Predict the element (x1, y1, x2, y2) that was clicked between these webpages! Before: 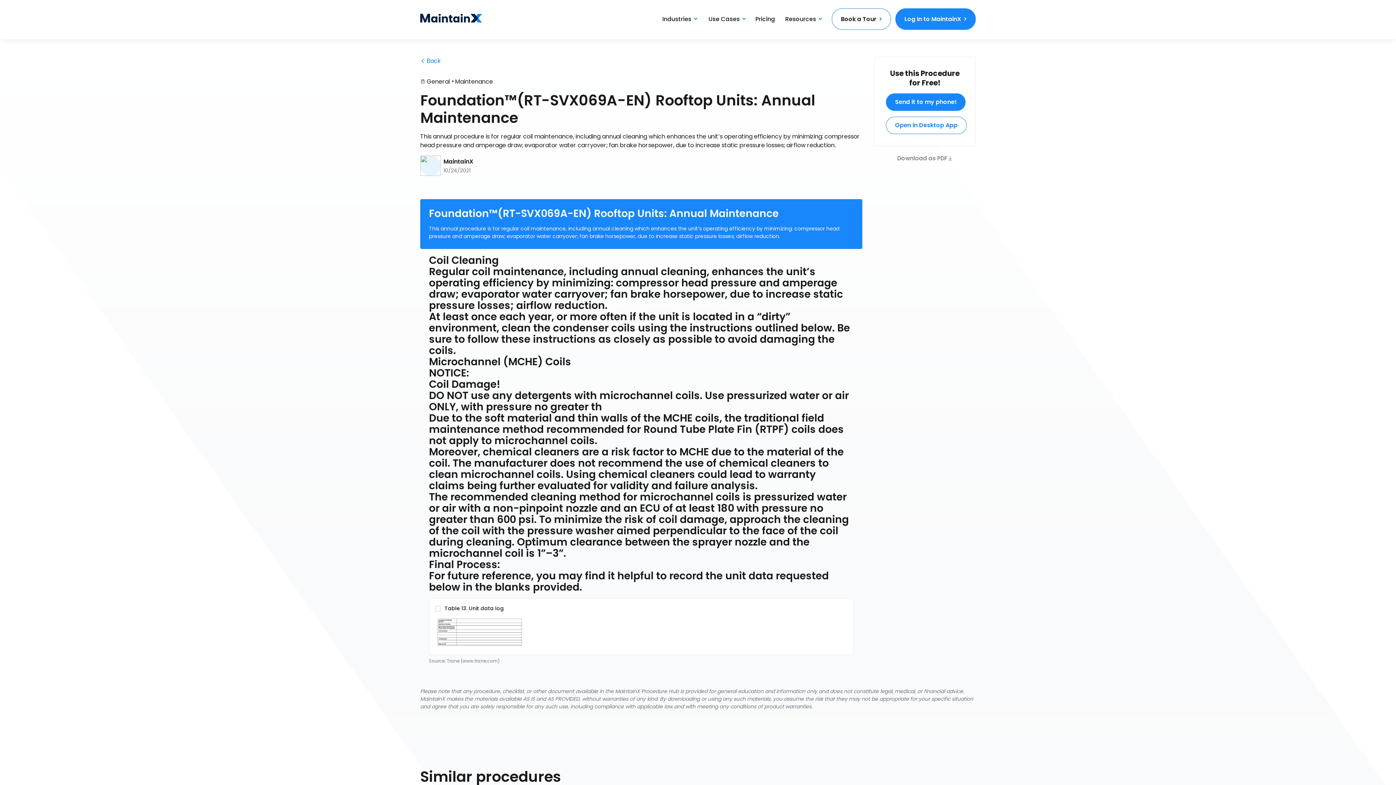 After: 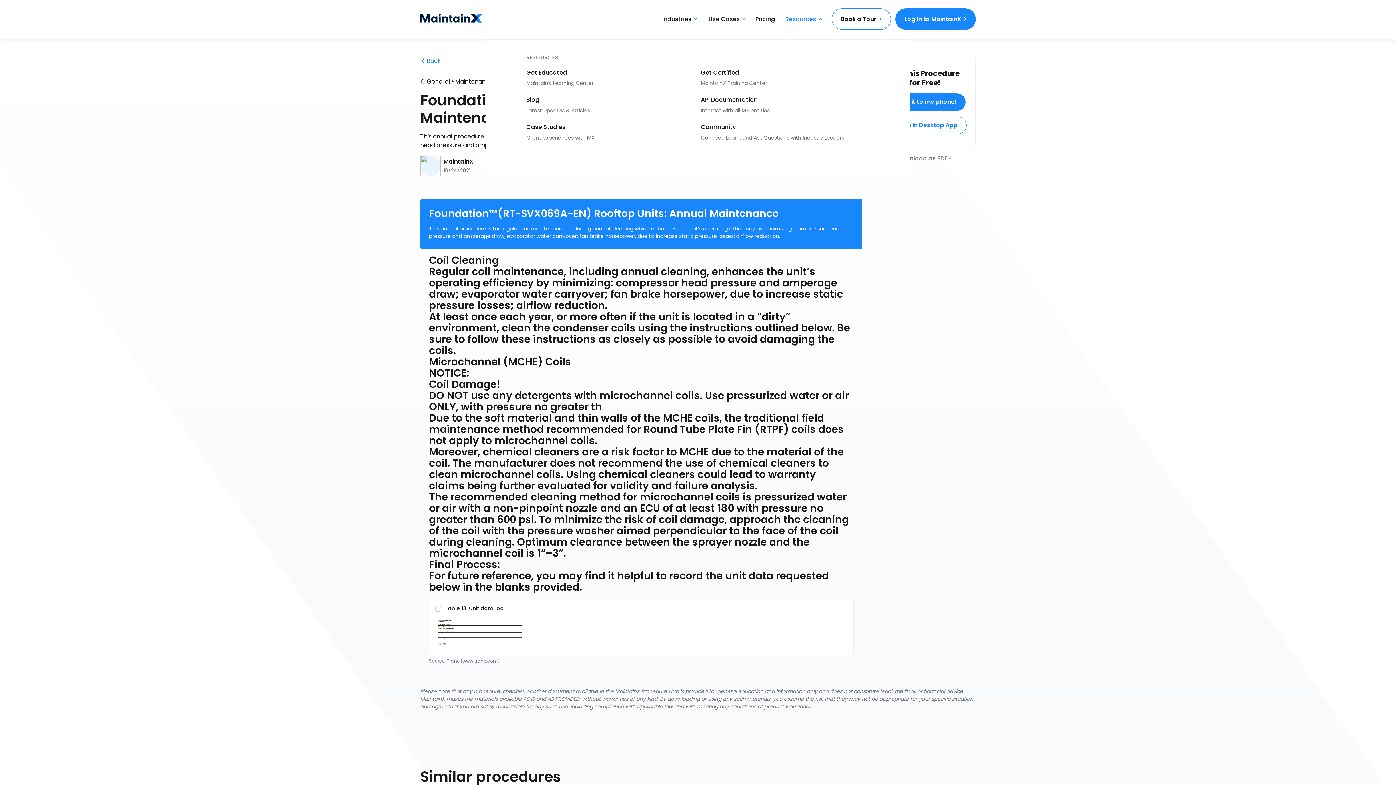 Action: label: Resources  bbox: (785, 15, 821, 22)